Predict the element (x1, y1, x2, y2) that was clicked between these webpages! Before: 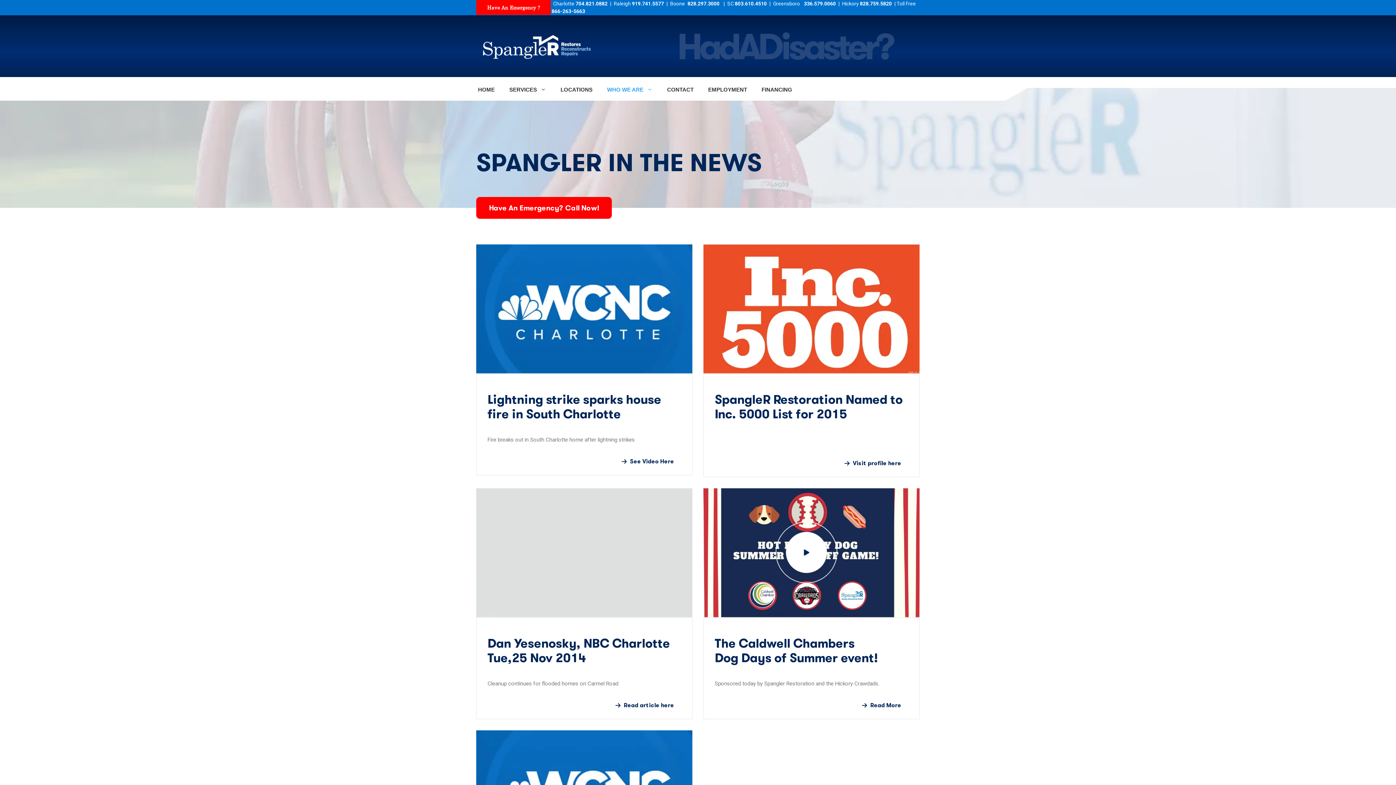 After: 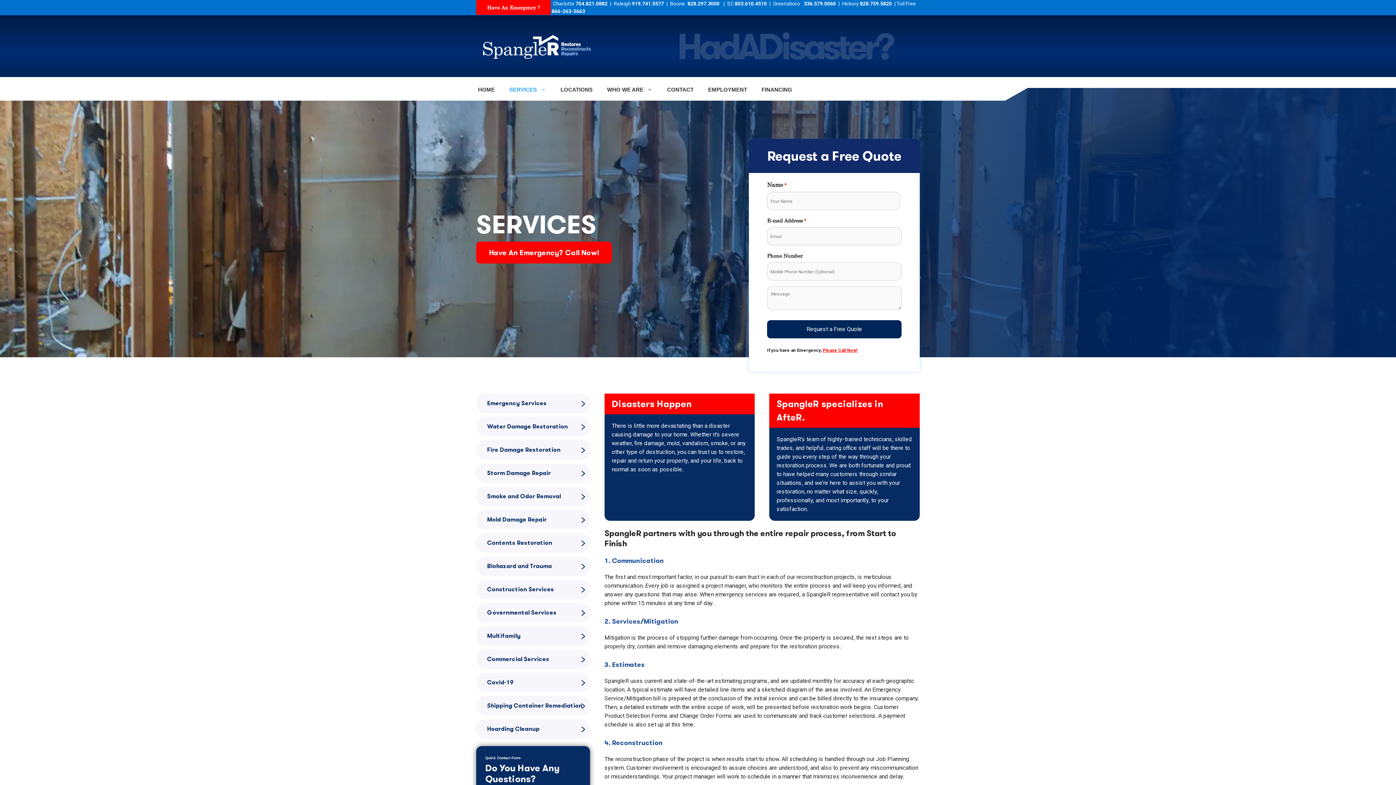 Action: bbox: (502, 78, 553, 100) label: SERVICES